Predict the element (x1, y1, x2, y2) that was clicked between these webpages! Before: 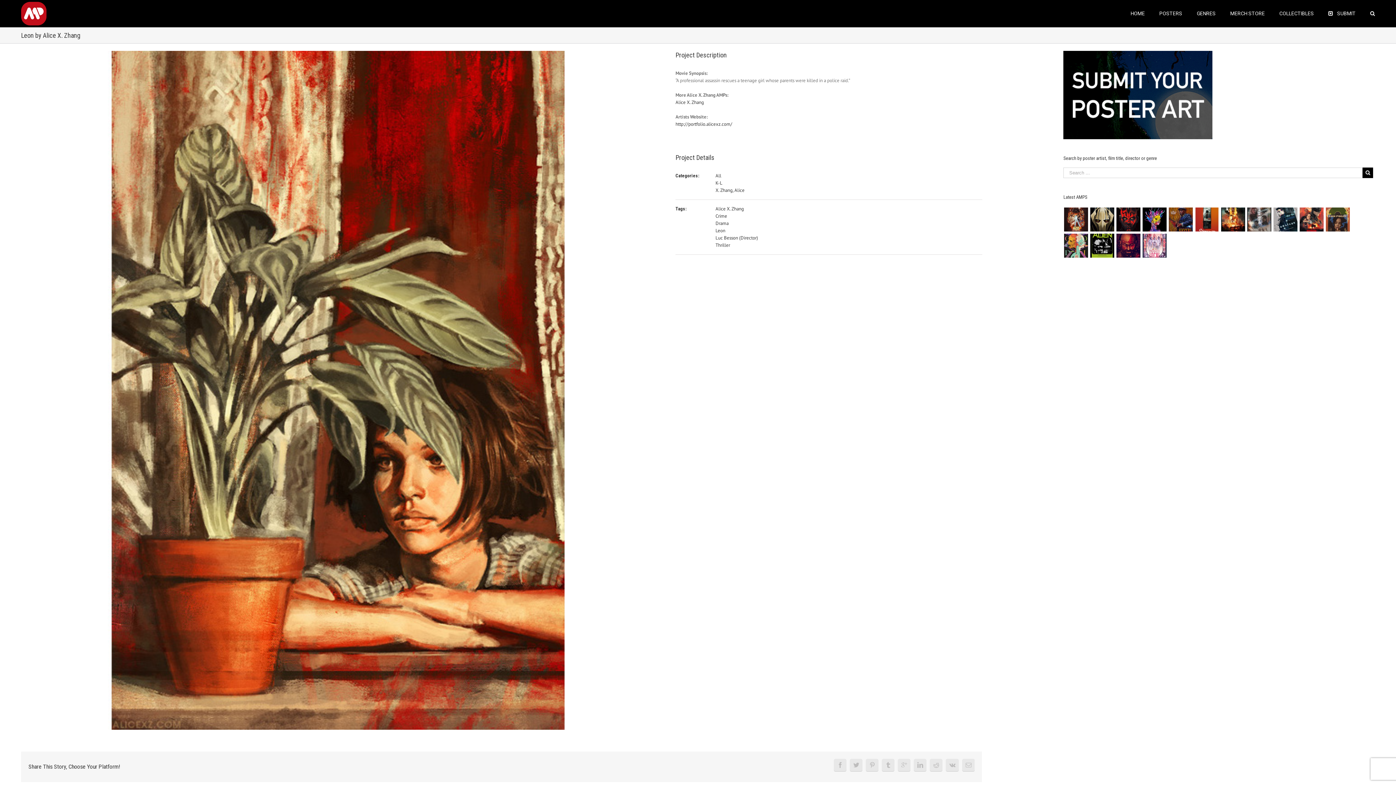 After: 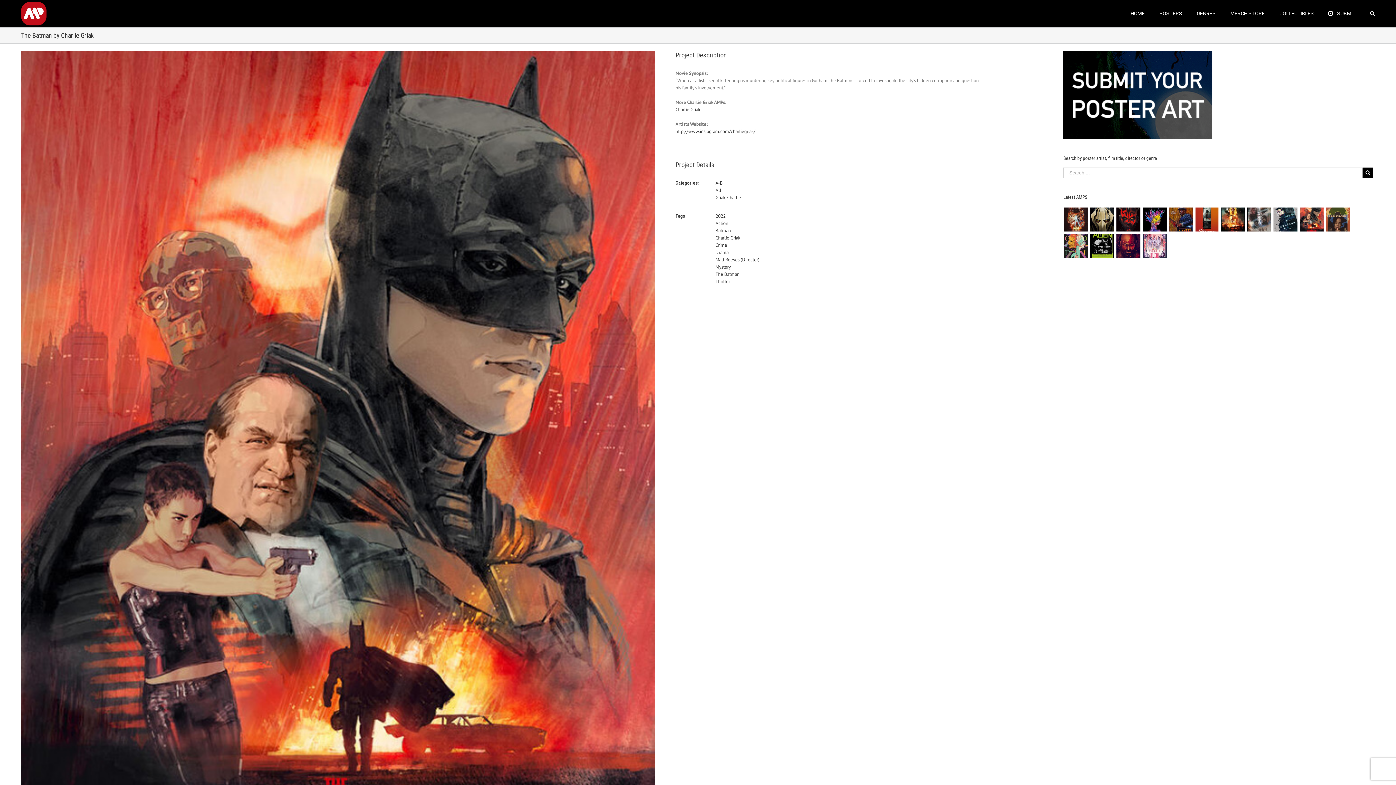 Action: bbox: (1299, 206, 1324, 232)